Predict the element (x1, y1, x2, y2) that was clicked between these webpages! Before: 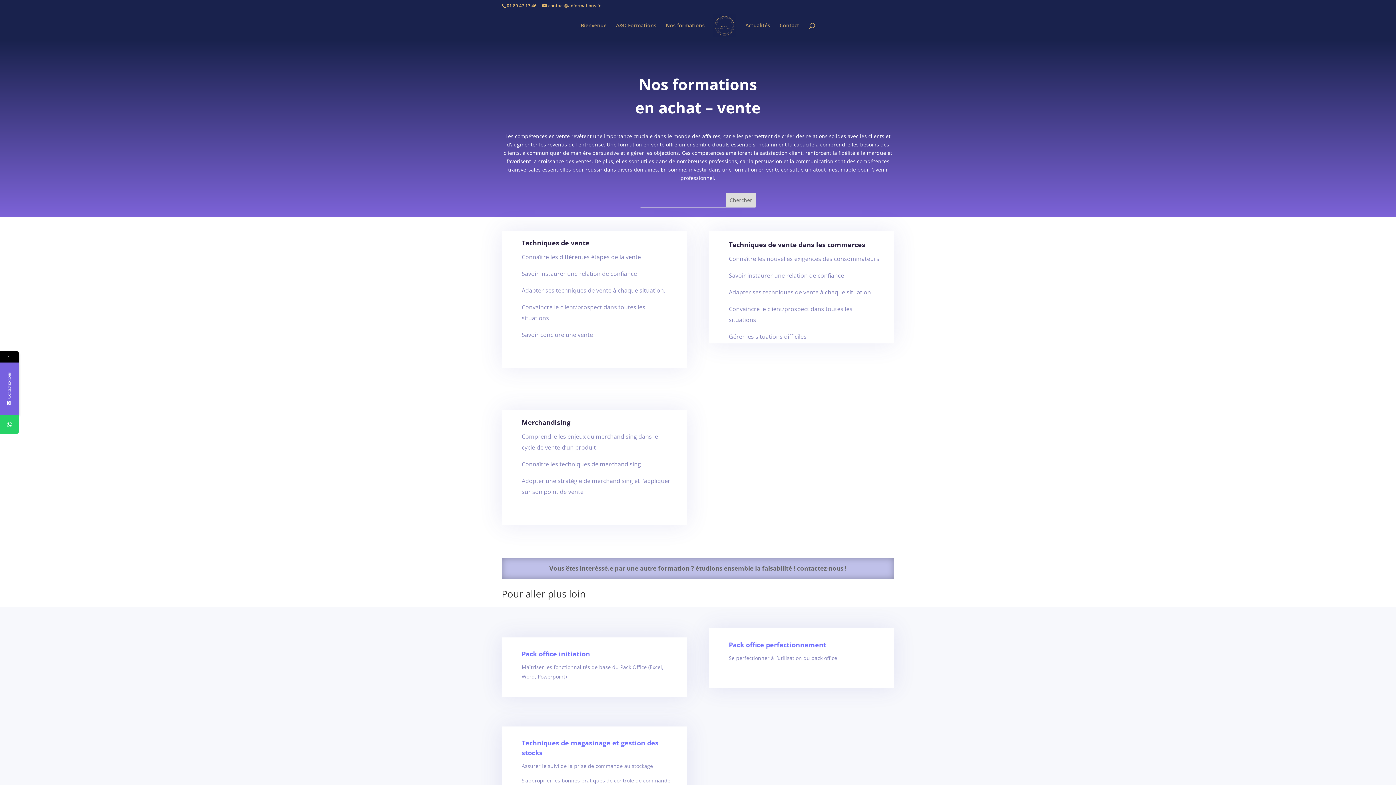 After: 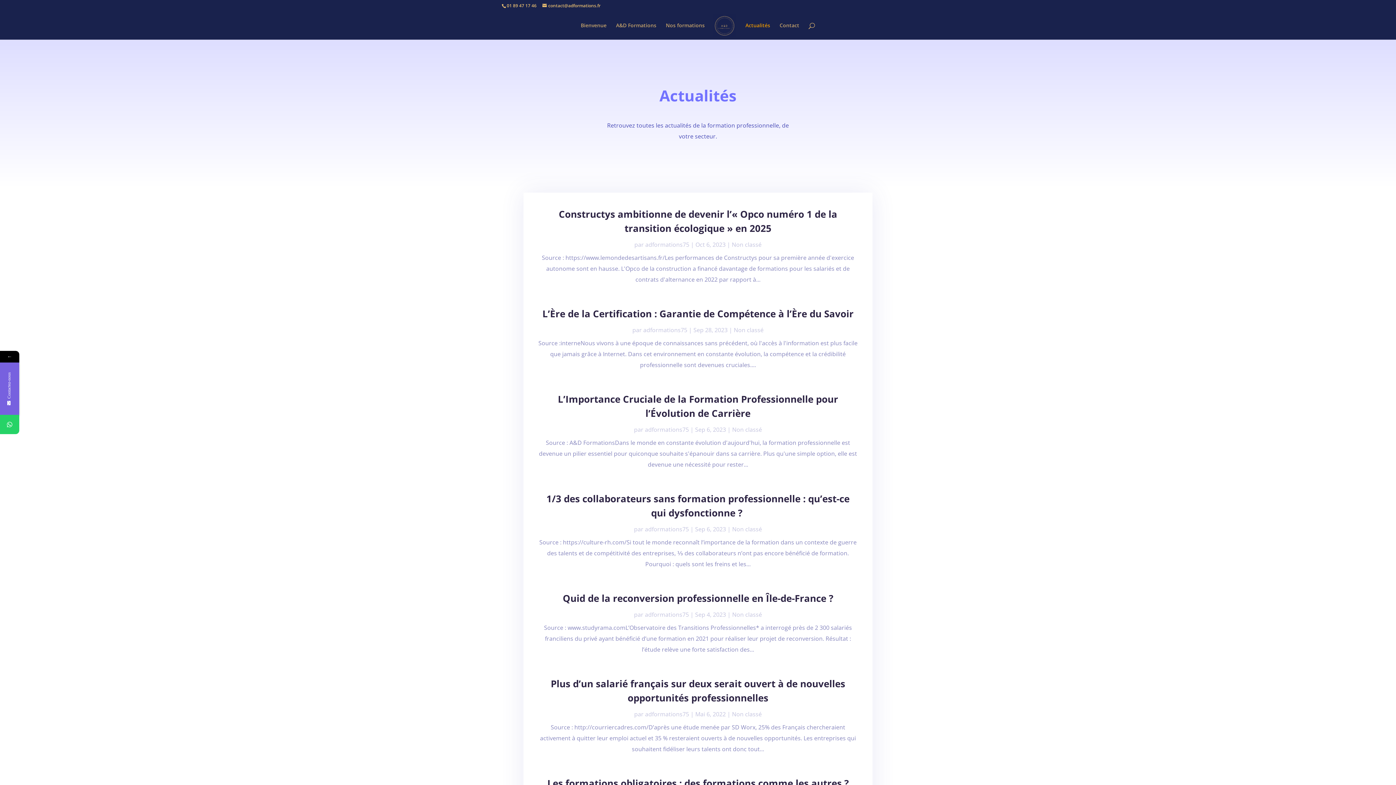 Action: bbox: (745, 22, 770, 39) label: Actualités